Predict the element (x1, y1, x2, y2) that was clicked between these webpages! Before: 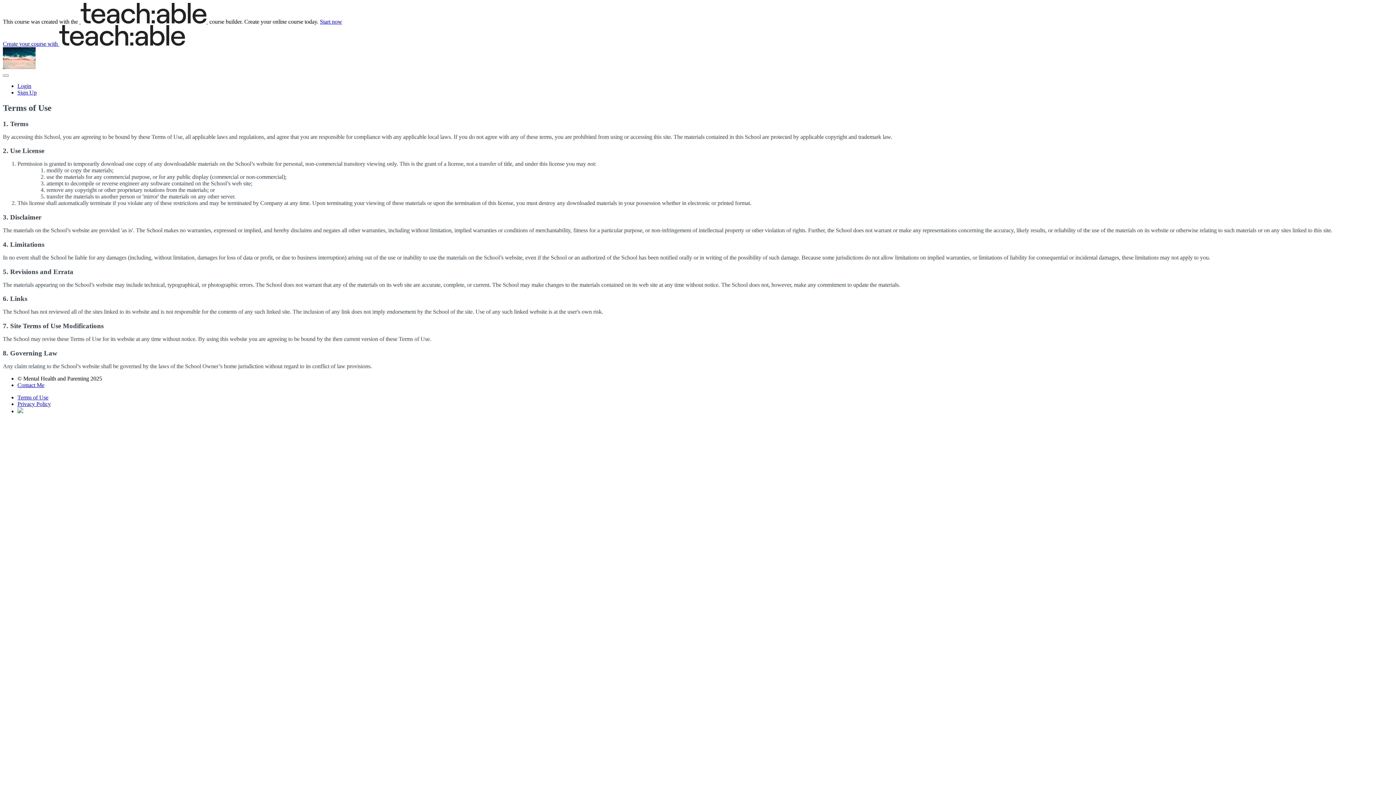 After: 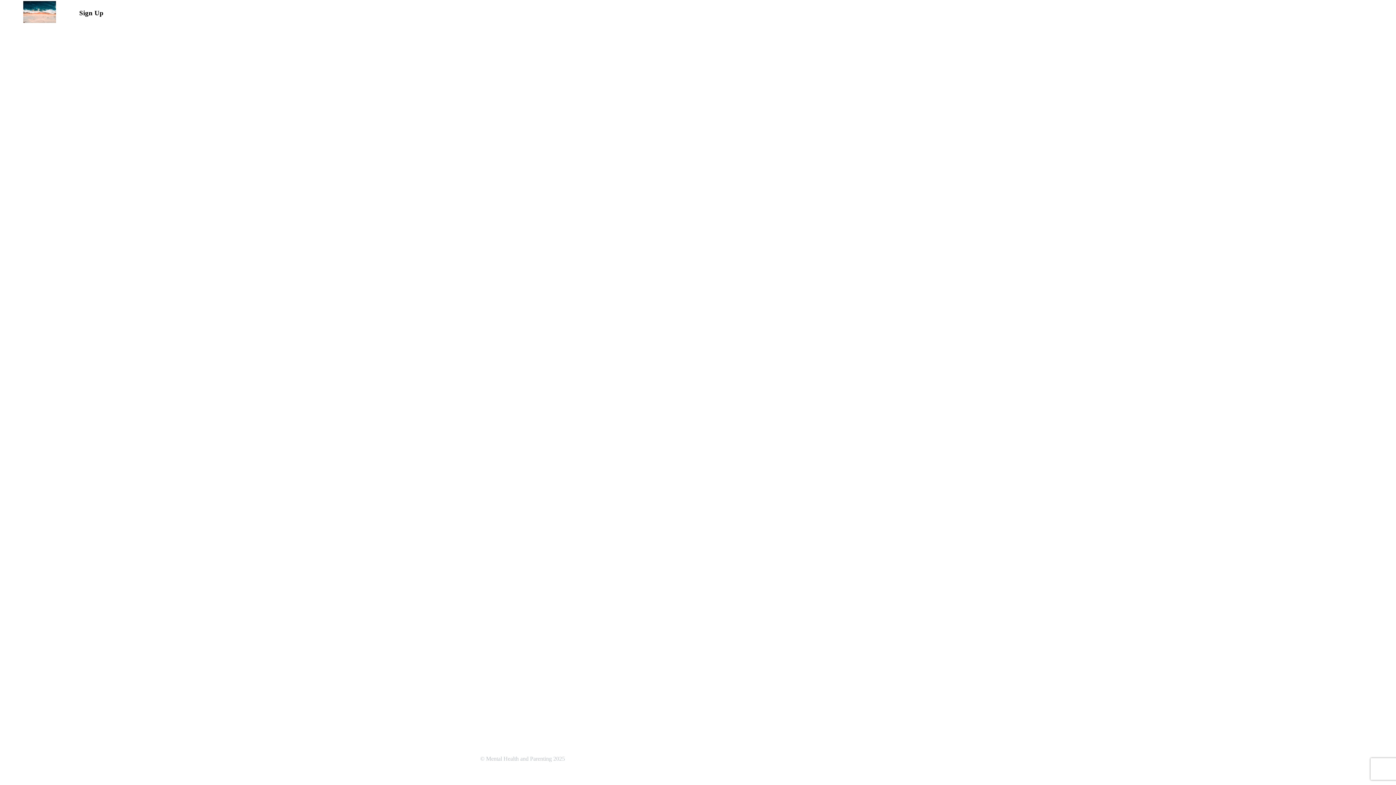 Action: label: Sign Up bbox: (17, 89, 36, 95)